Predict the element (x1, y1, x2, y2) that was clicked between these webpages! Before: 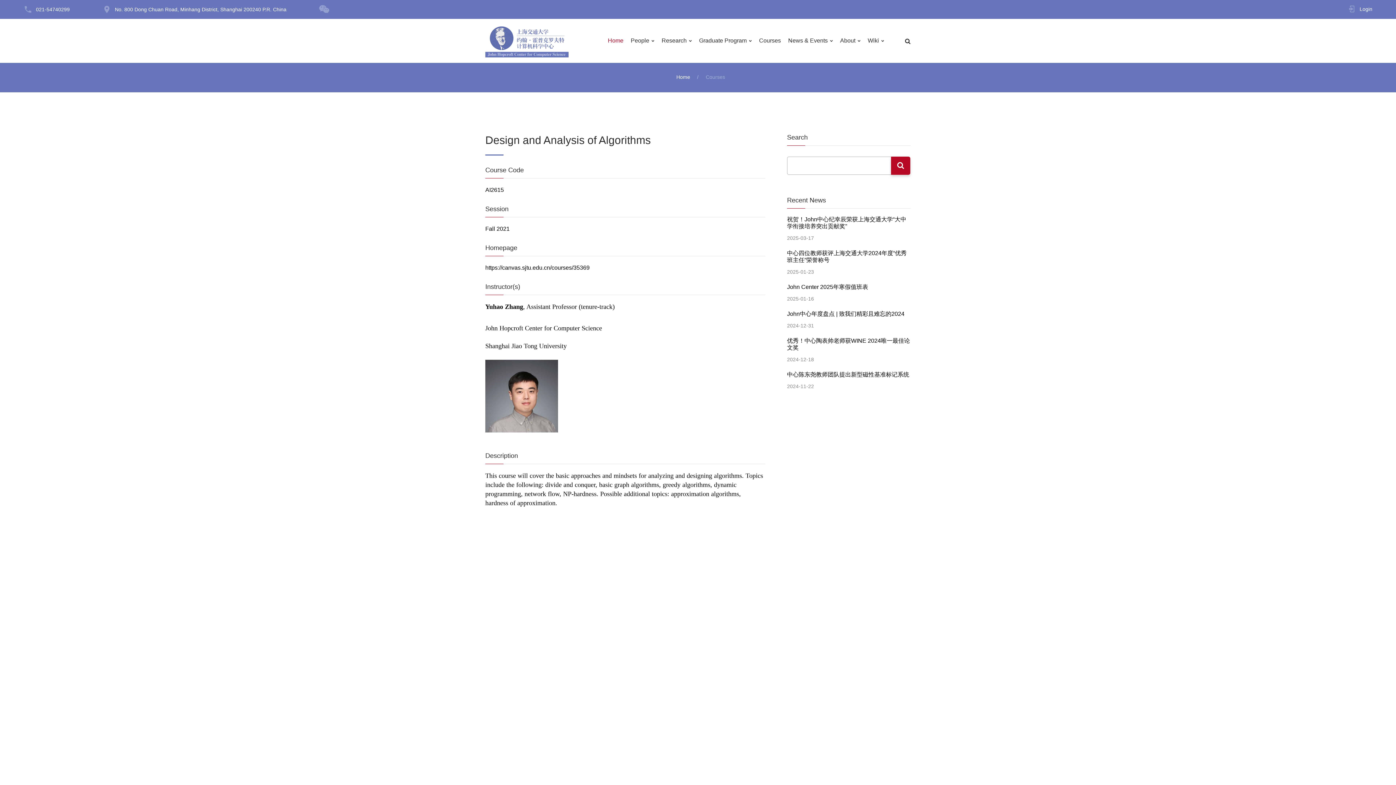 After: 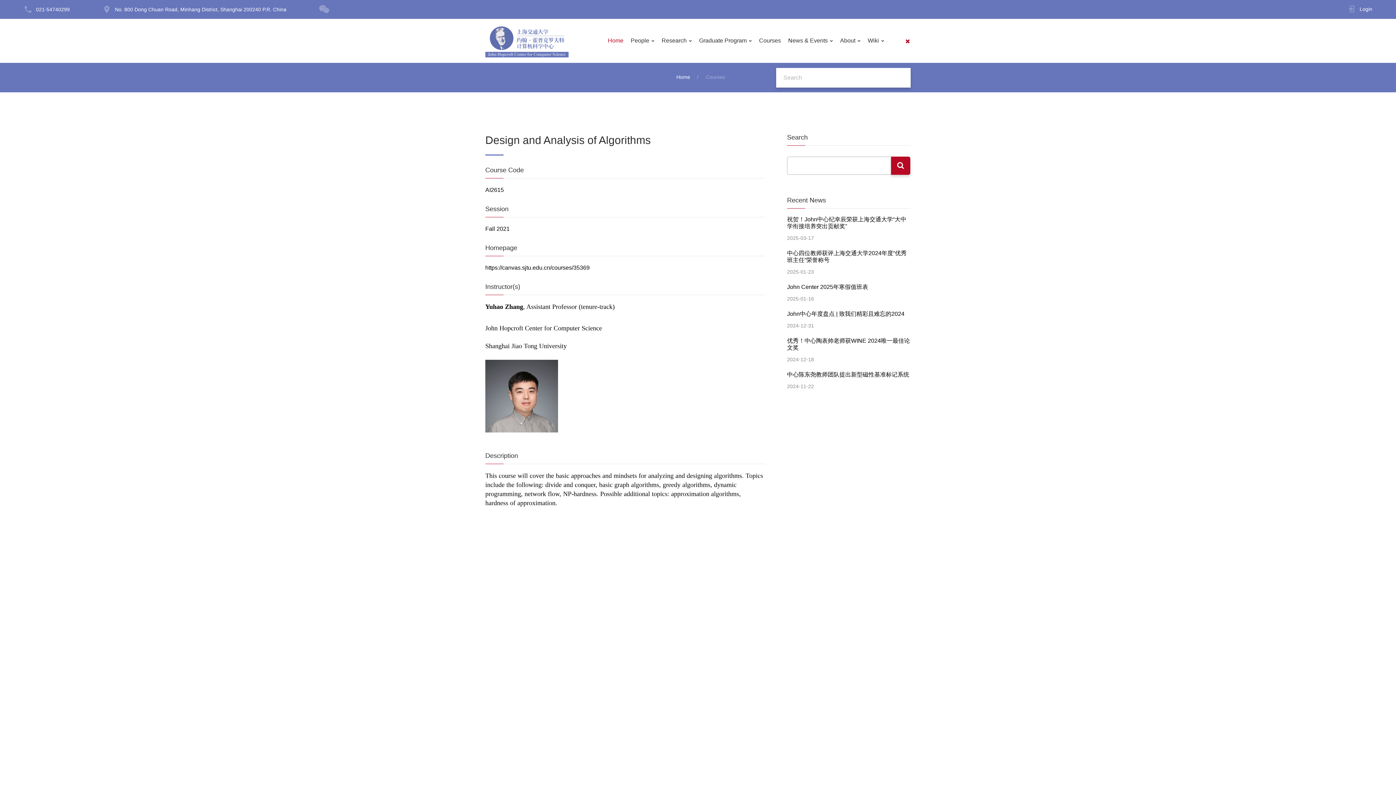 Action: bbox: (905, 38, 910, 46)